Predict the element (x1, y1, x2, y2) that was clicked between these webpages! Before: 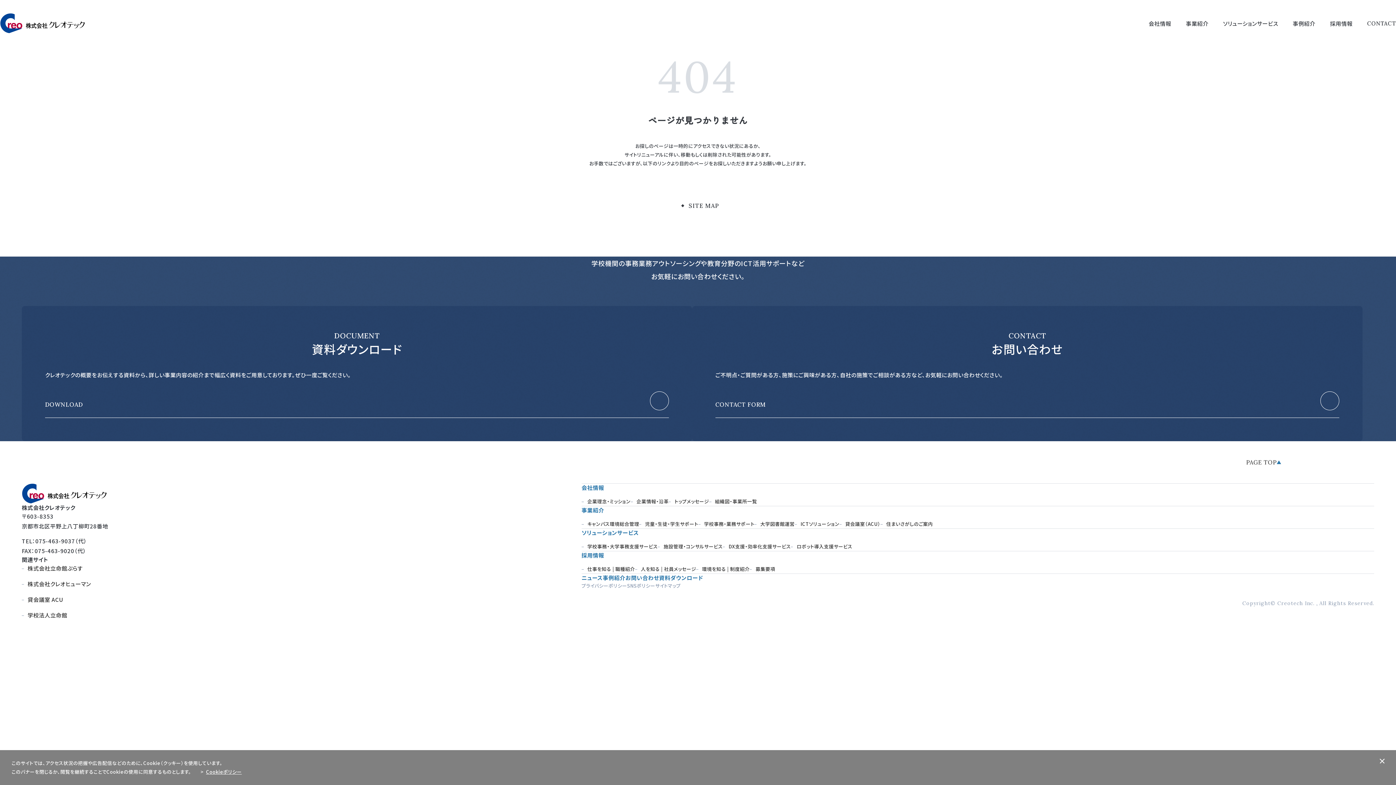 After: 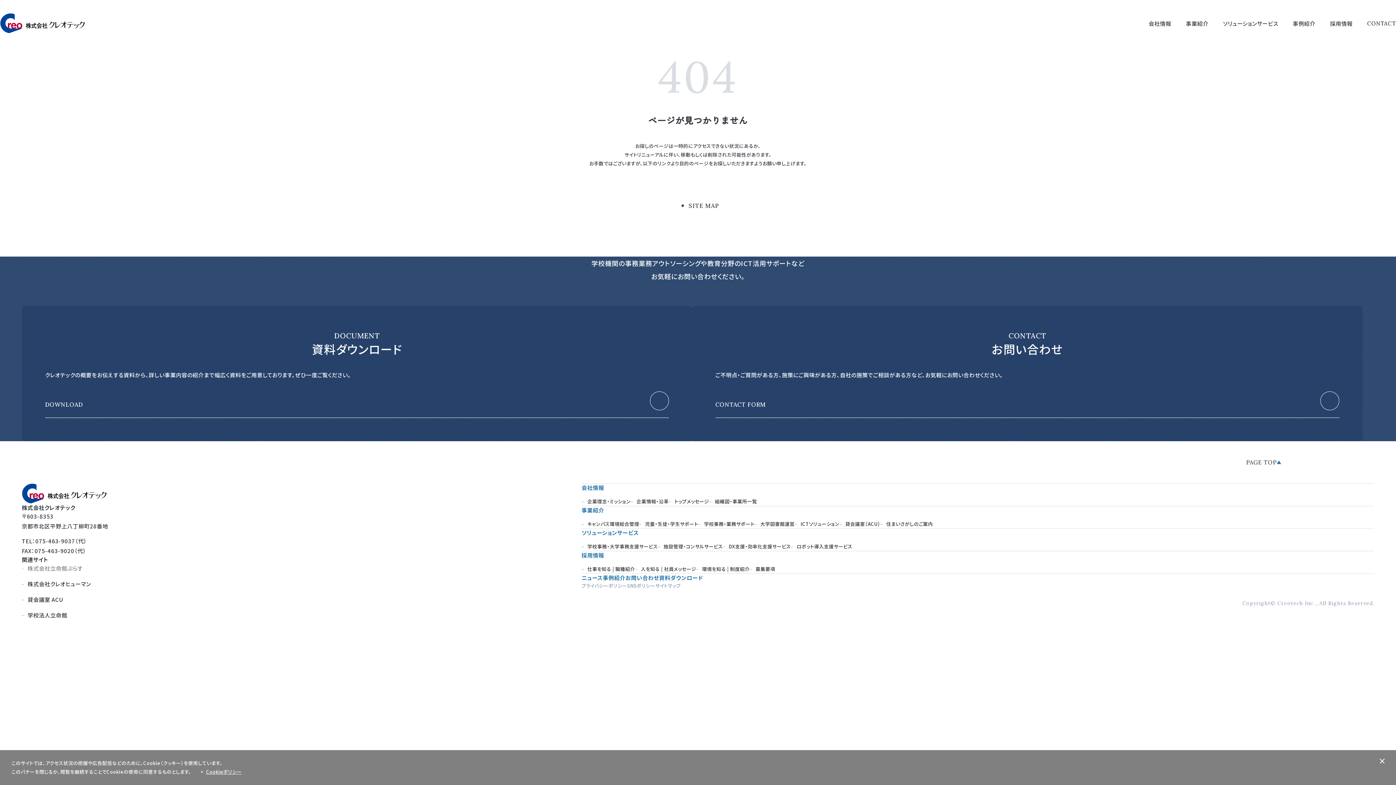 Action: label: 株式会社立命館ぷらす bbox: (21, 563, 92, 573)